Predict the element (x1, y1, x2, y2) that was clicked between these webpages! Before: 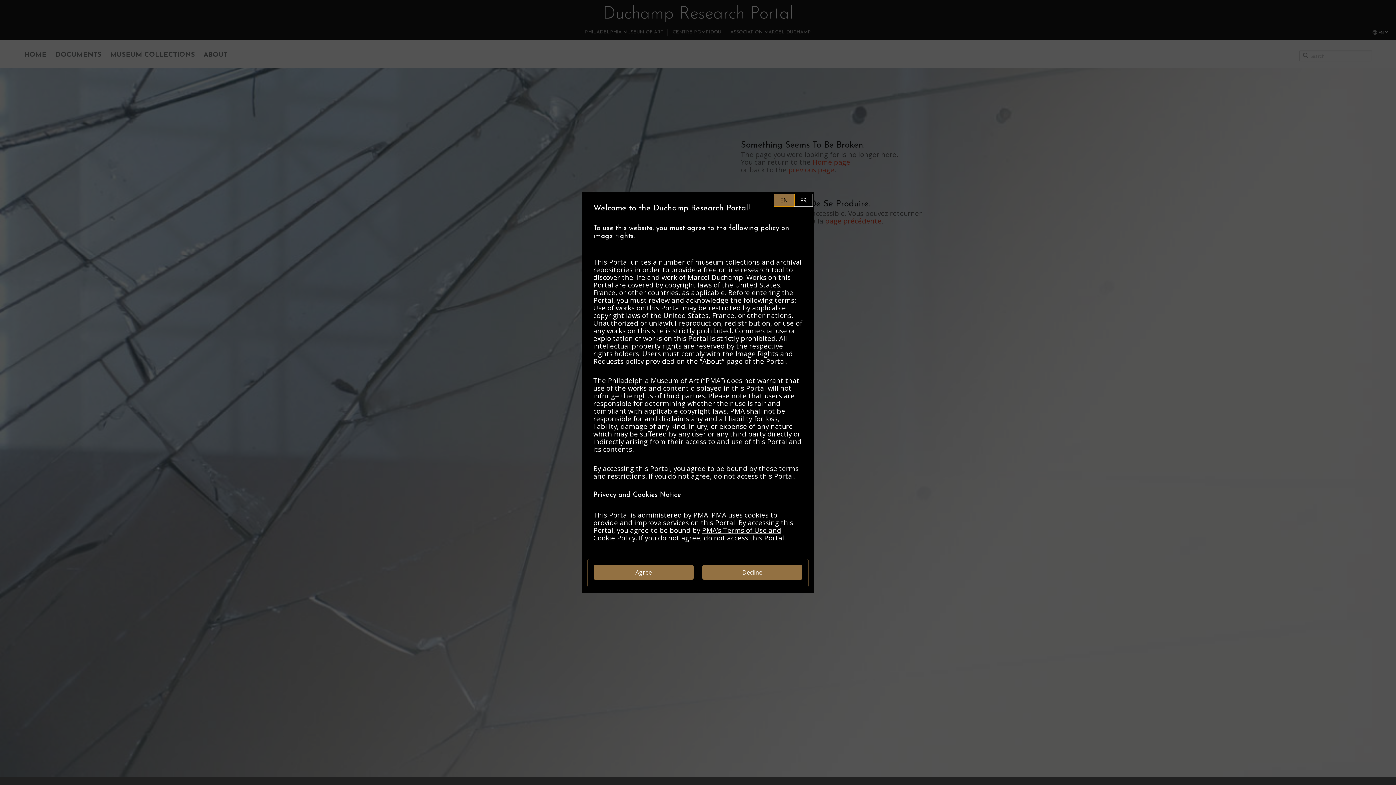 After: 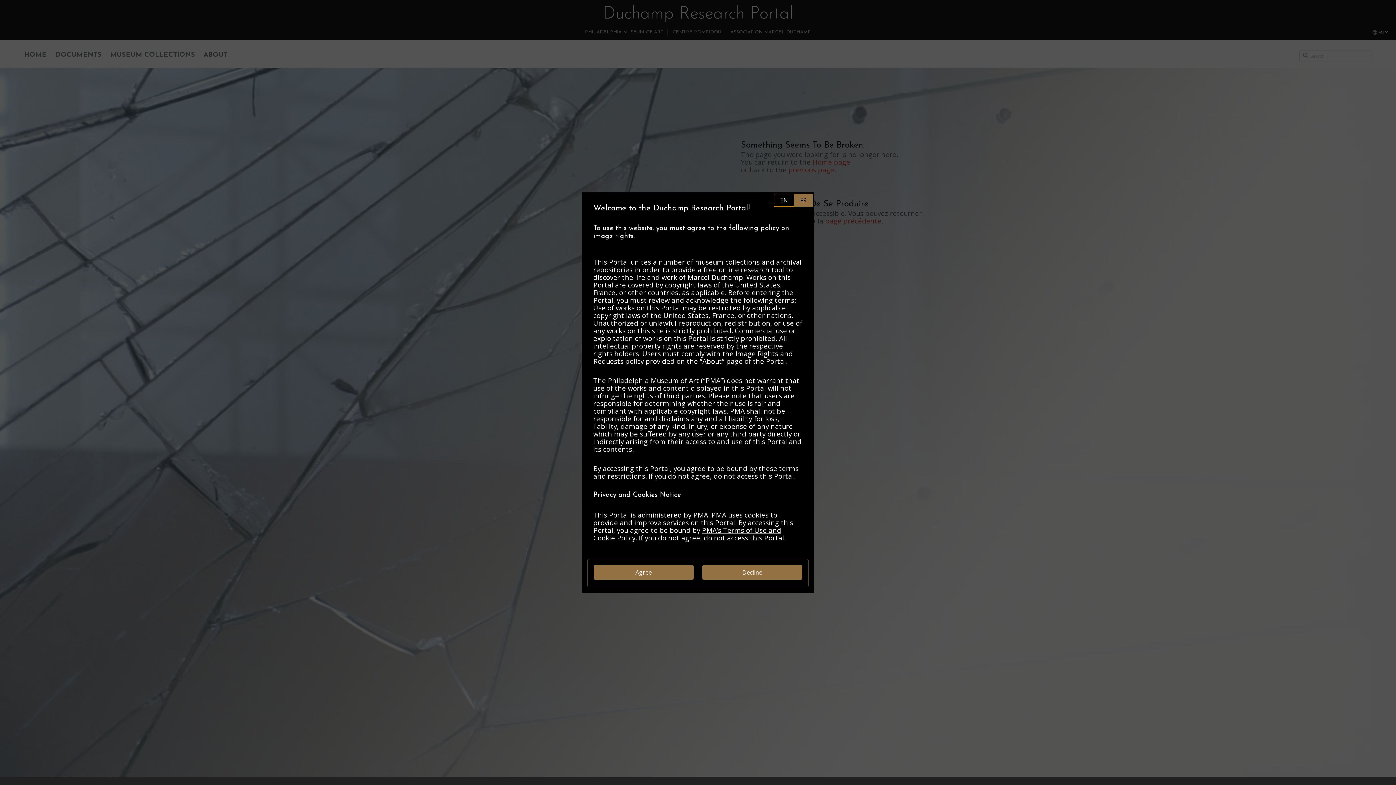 Action: bbox: (794, 193, 813, 206) label: FR